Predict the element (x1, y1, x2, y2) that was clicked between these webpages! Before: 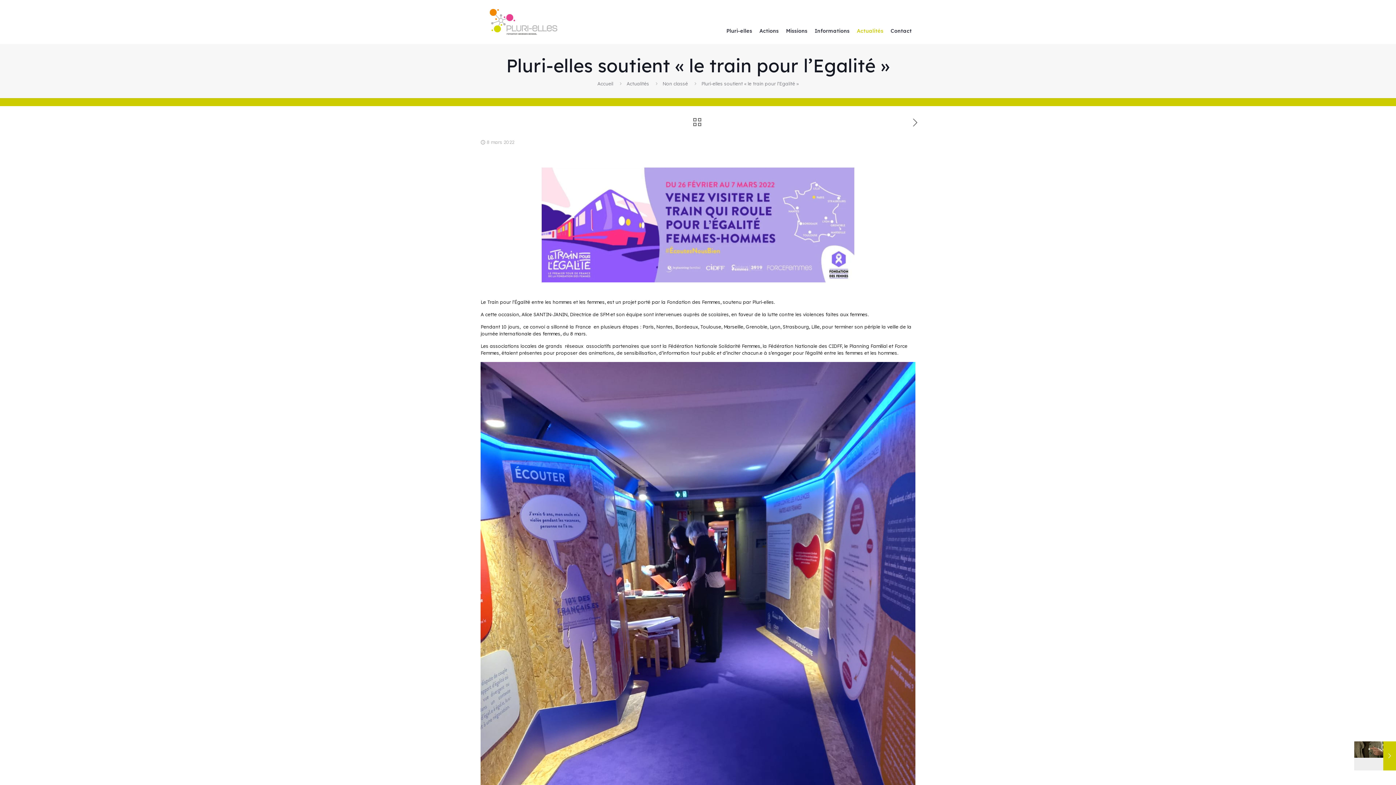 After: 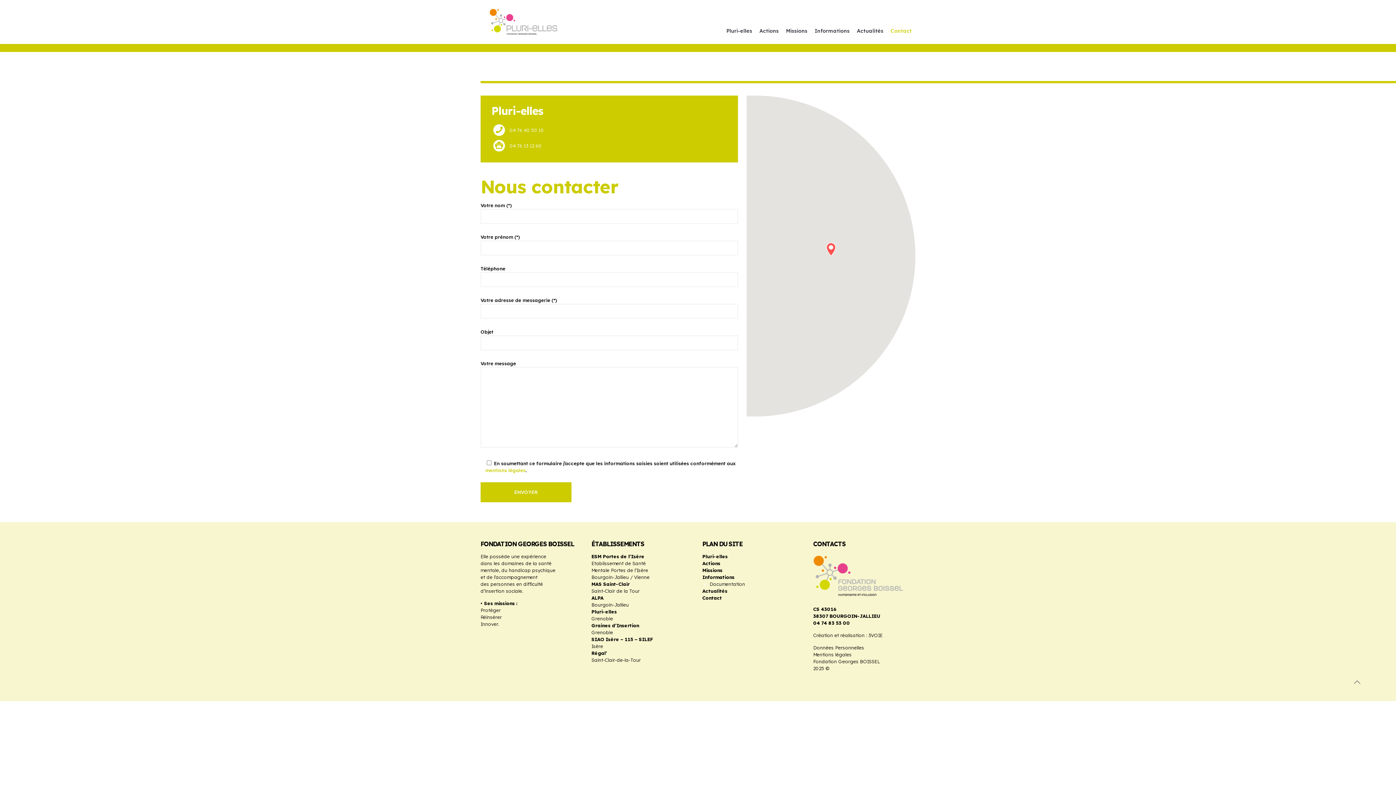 Action: label: Contact bbox: (887, 0, 915, 43)